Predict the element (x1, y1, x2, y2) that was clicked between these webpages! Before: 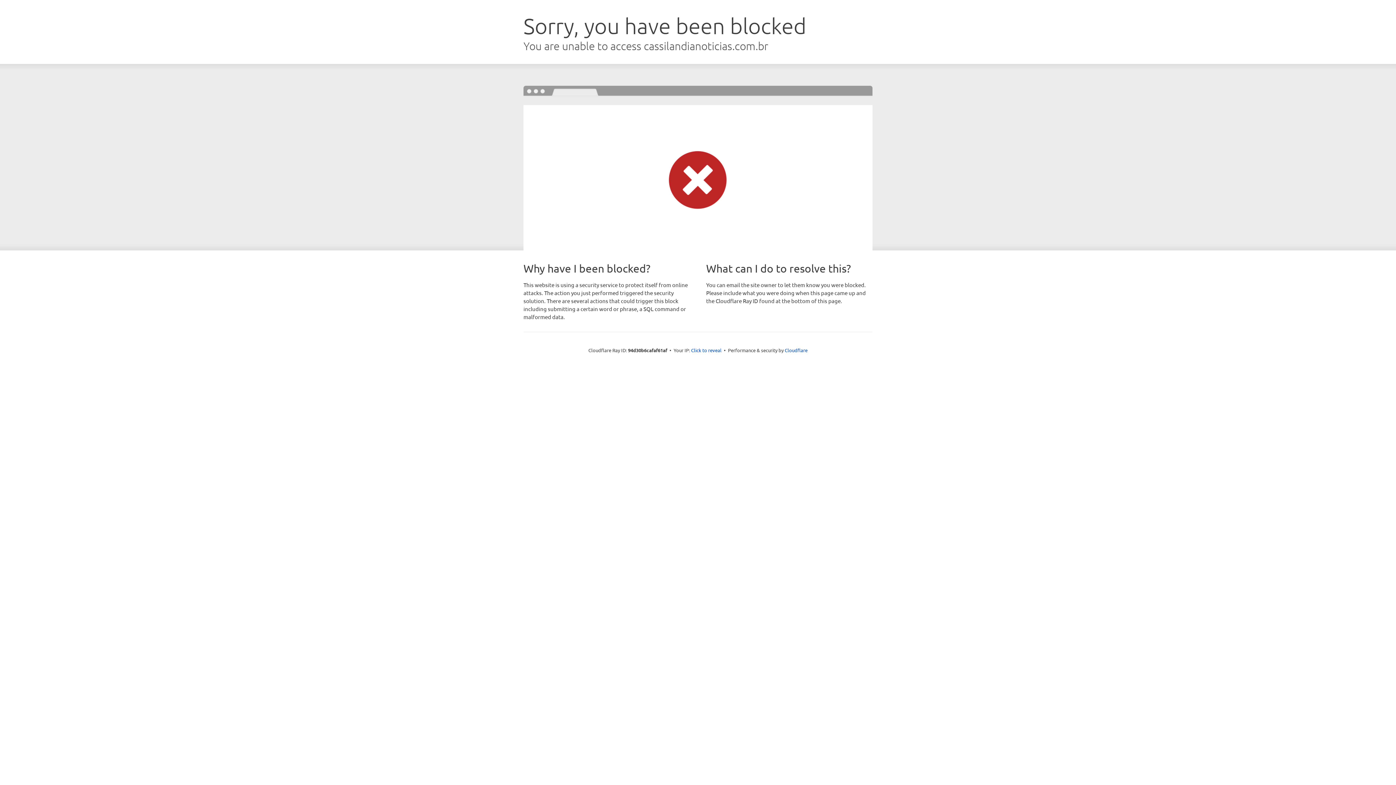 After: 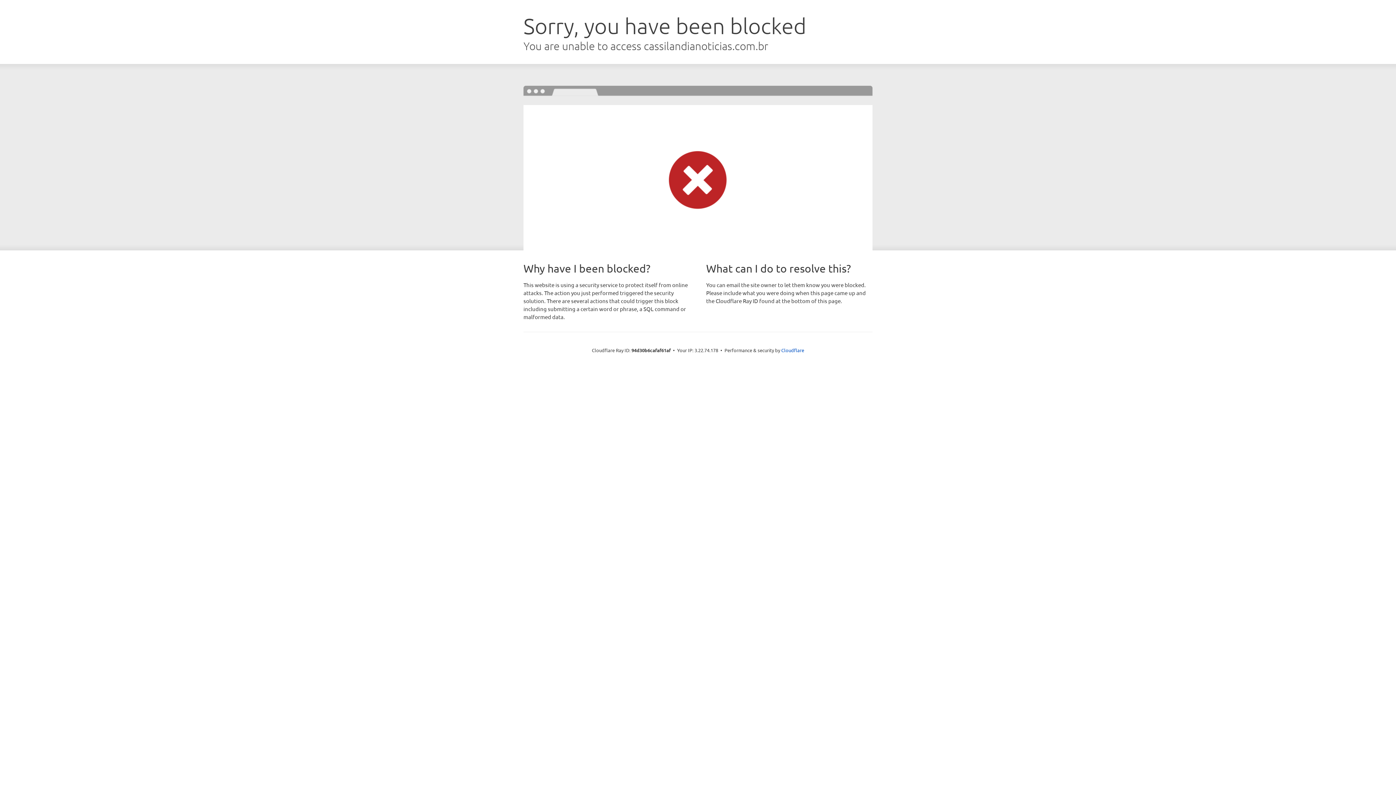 Action: label: Click to reveal bbox: (691, 346, 721, 353)